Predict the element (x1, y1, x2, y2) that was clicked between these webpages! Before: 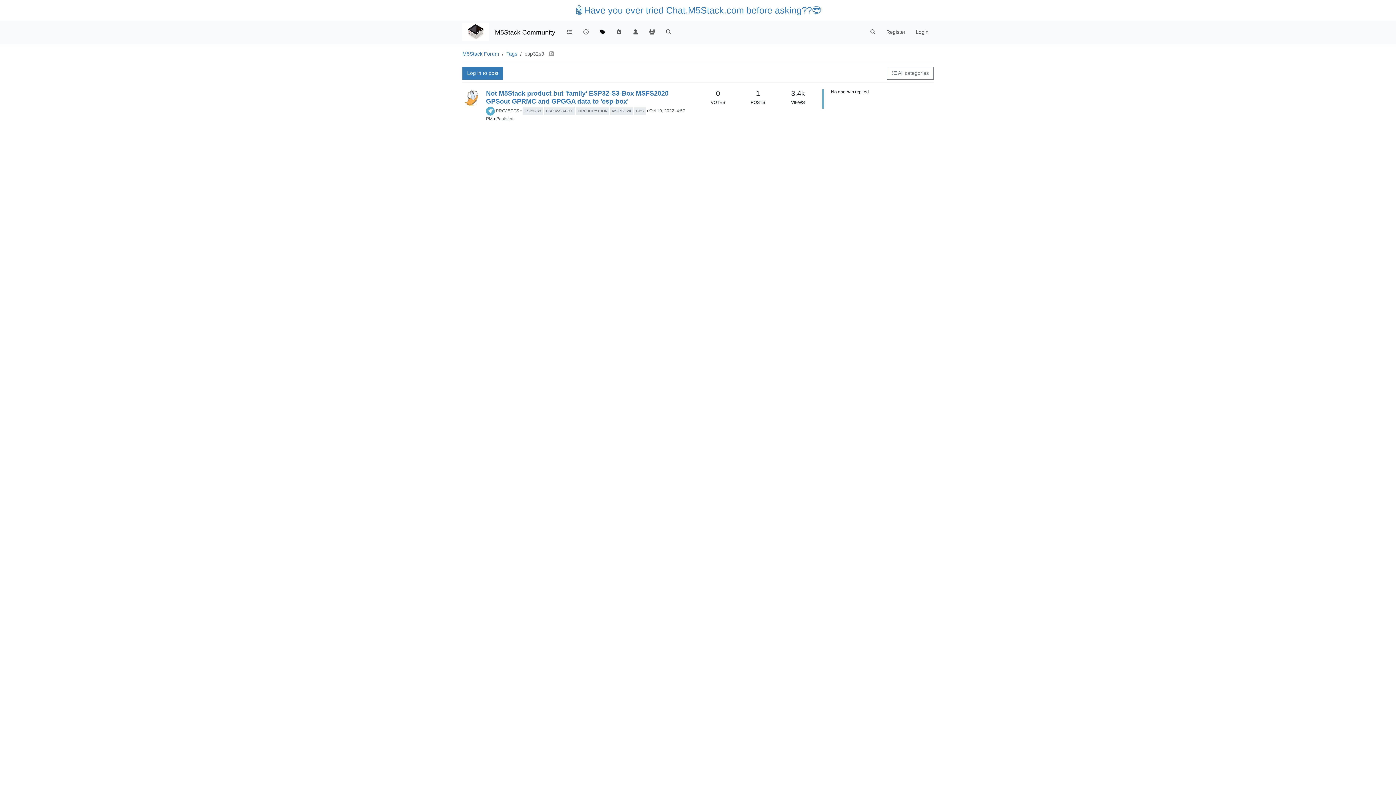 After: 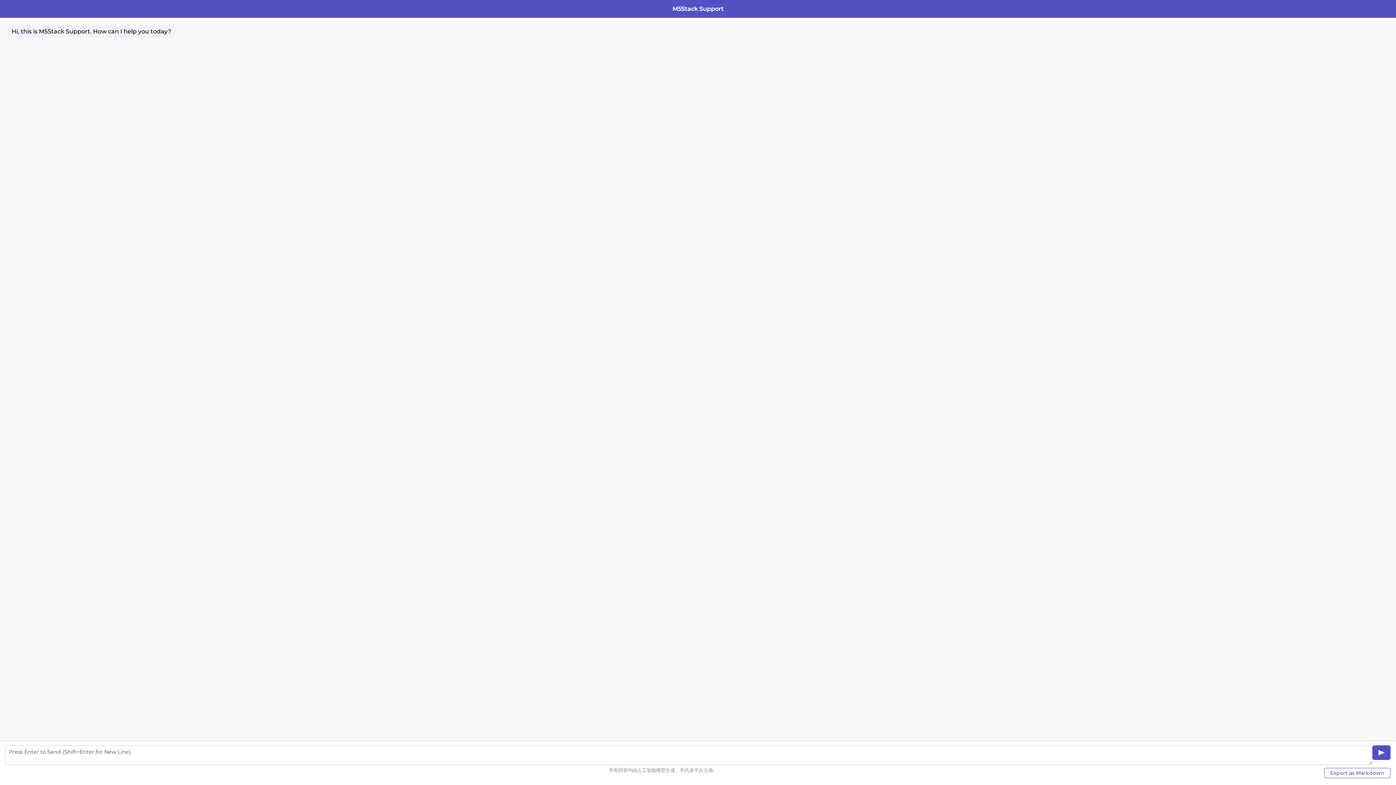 Action: label: 🤖Have you ever tried Chat.M5Stack.com before asking??😎 bbox: (575, 5, 821, 15)